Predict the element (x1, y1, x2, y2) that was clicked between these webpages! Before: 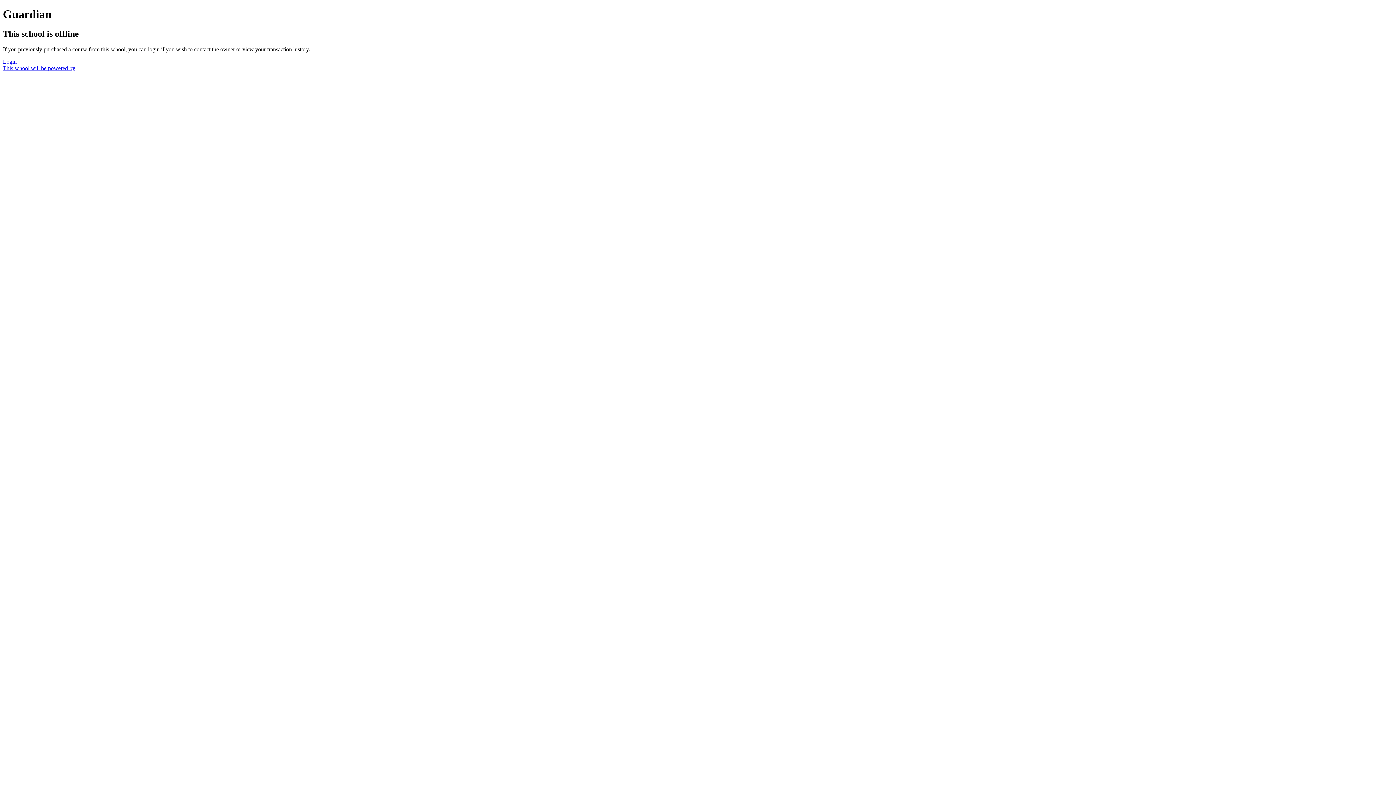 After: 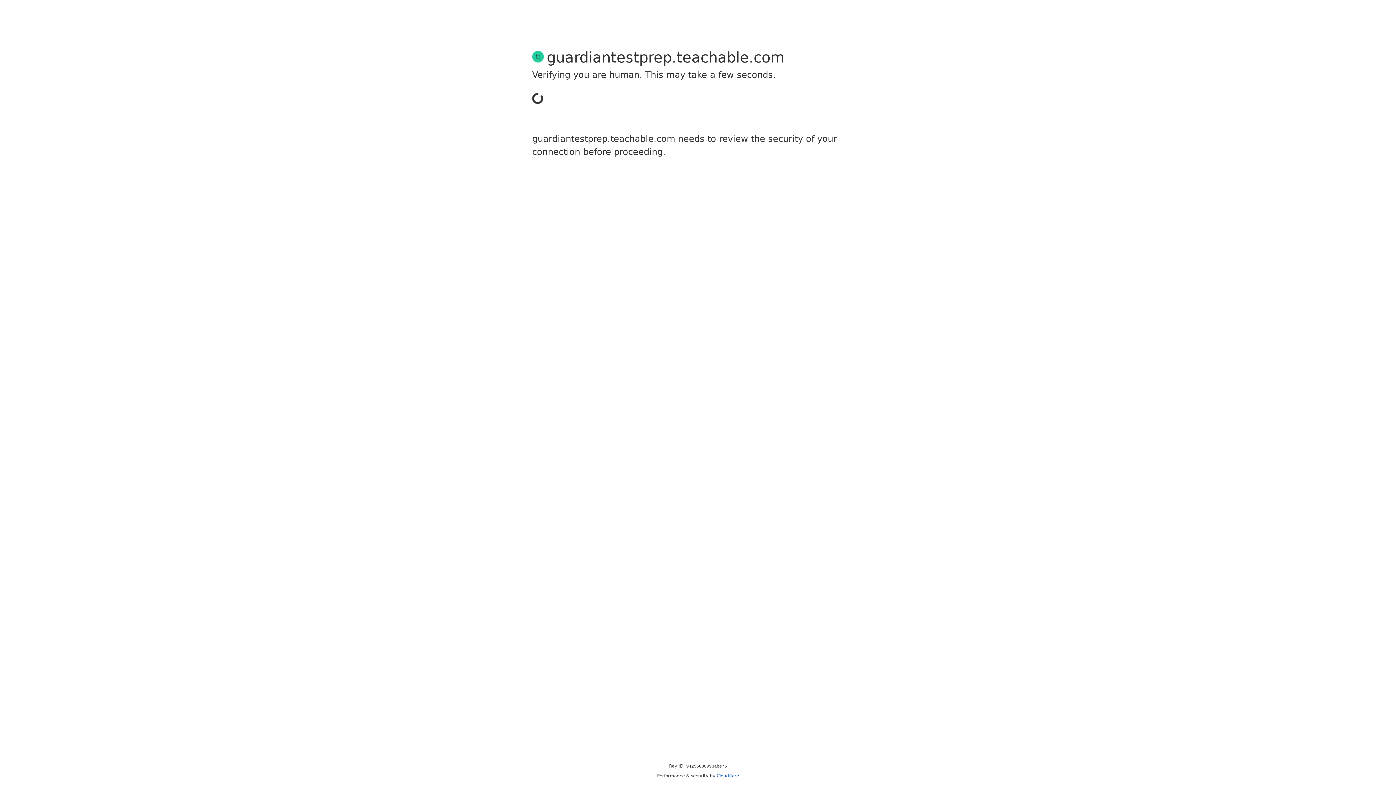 Action: bbox: (2, 58, 16, 64) label: Login